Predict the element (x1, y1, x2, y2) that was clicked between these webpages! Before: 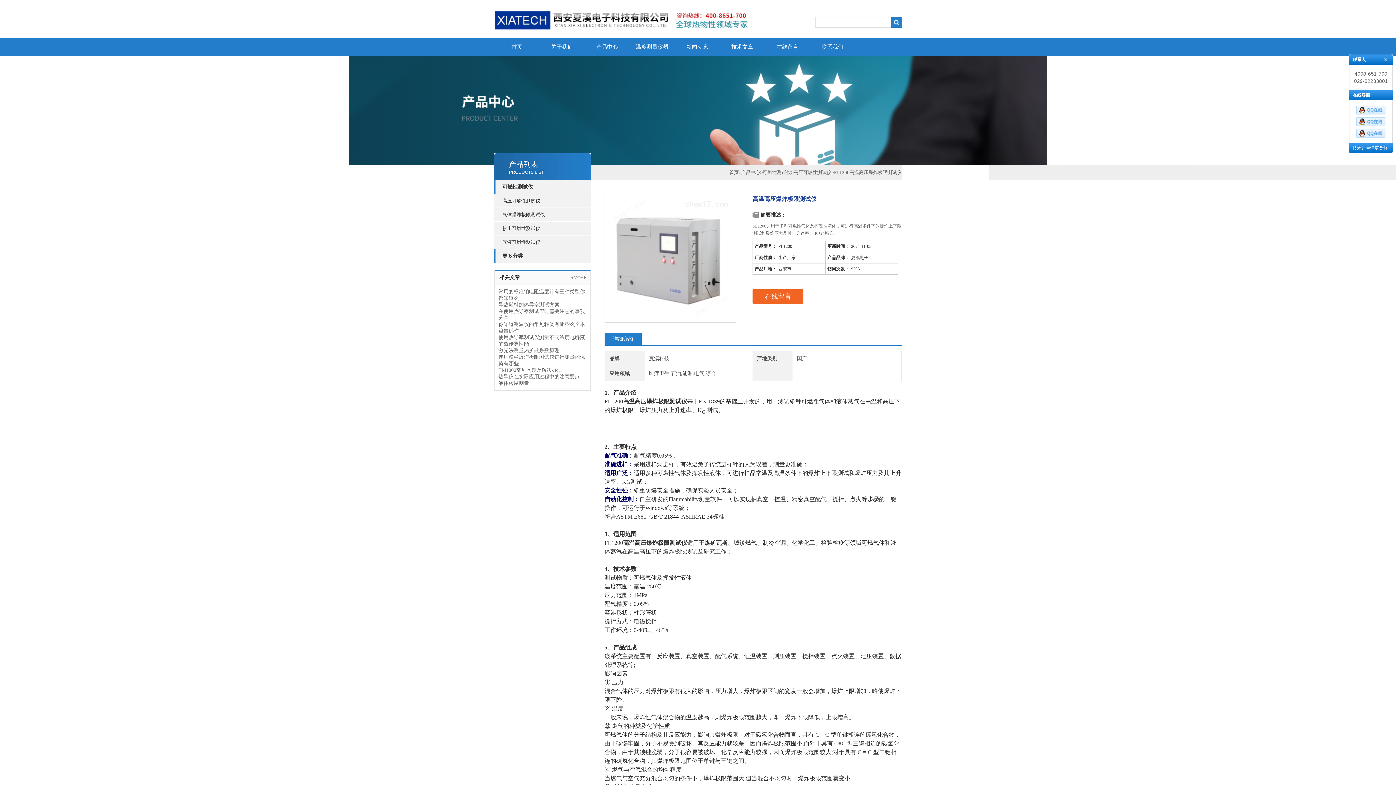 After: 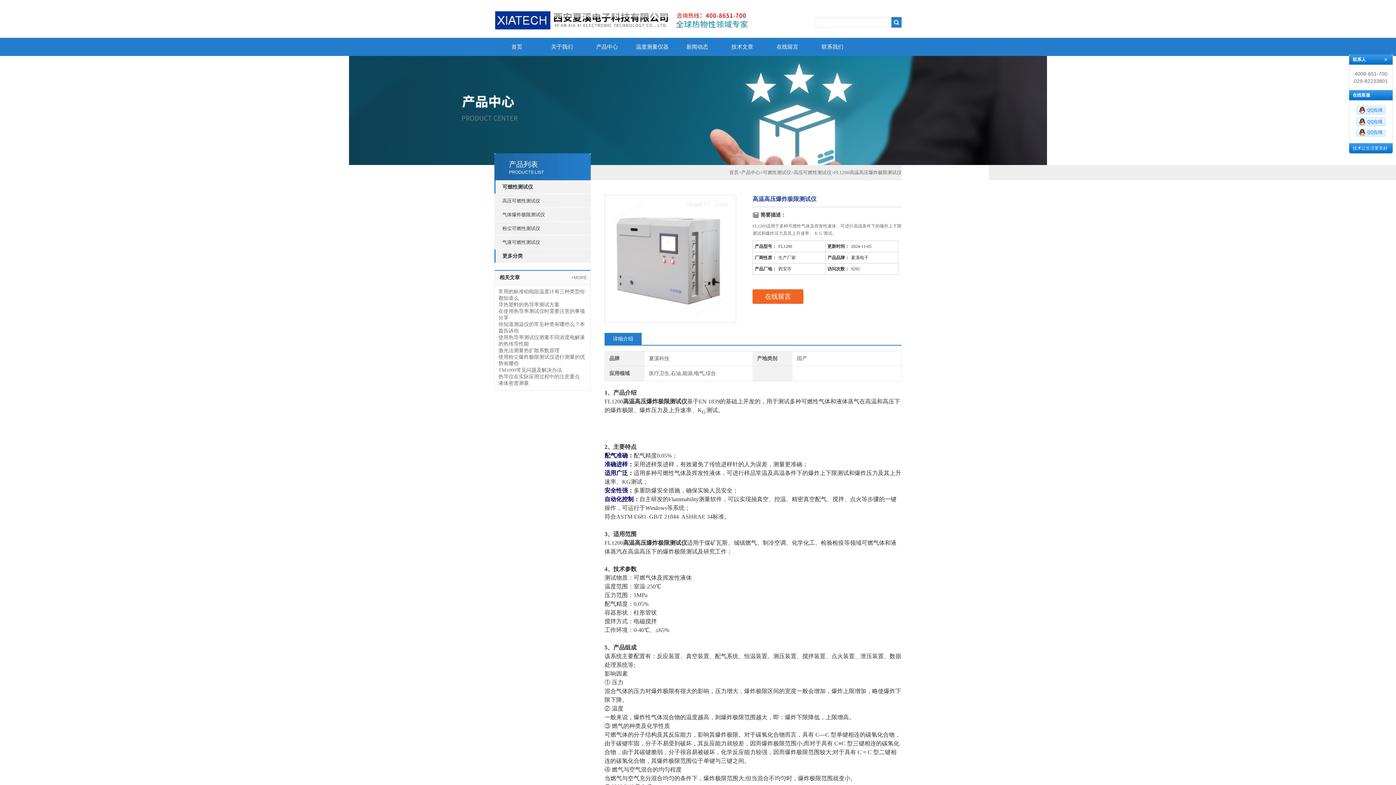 Action: bbox: (1356, 133, 1385, 138)